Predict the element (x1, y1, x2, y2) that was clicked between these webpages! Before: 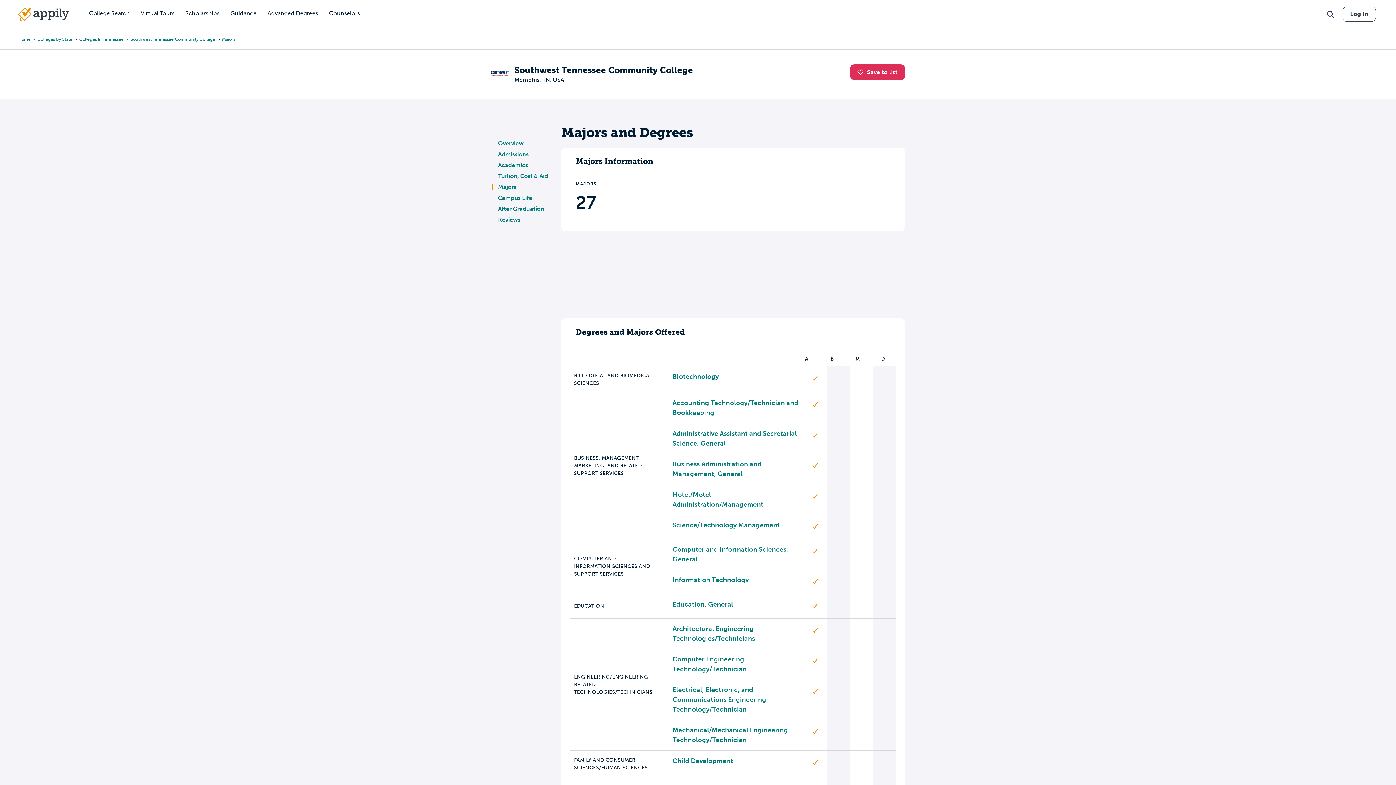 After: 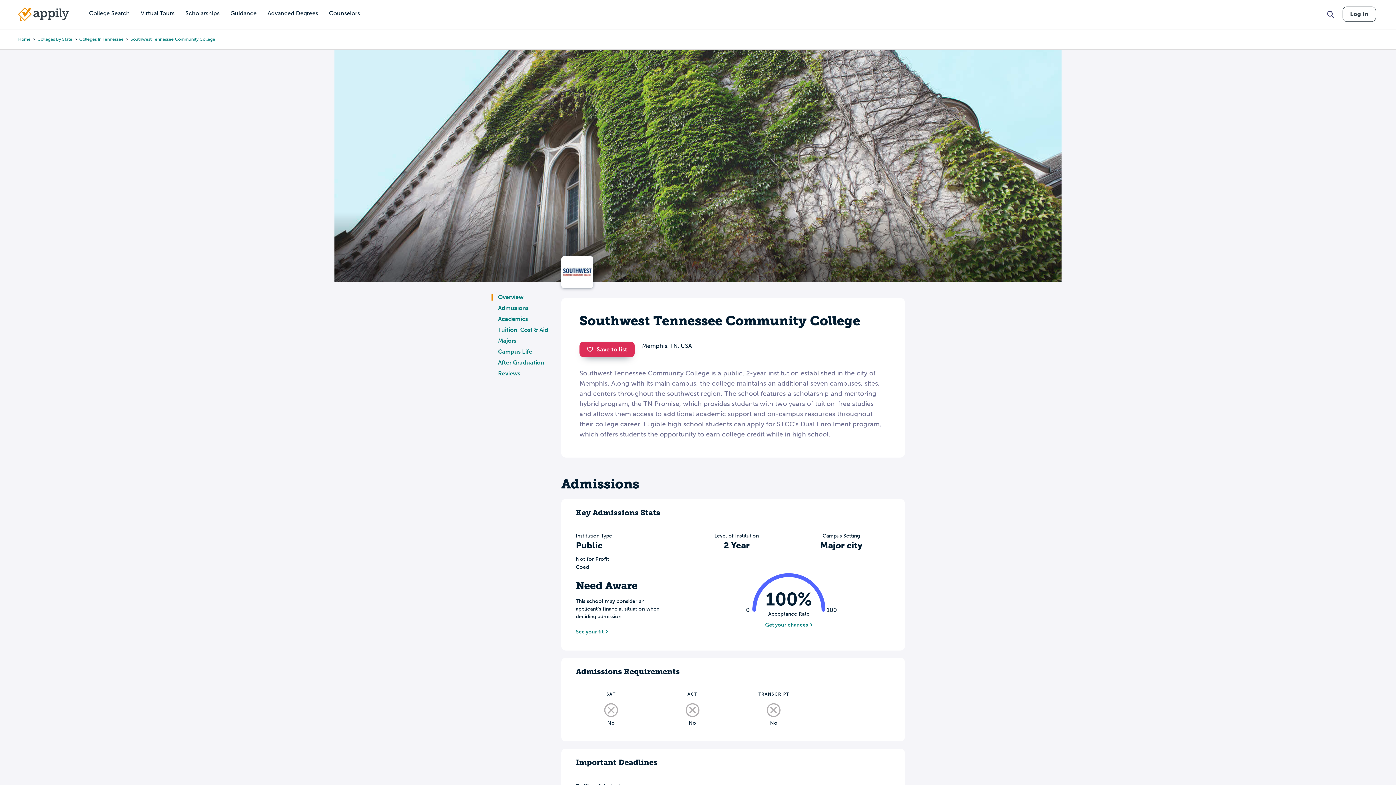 Action: label: Southwest Tennessee Community College bbox: (130, 36, 215, 42)